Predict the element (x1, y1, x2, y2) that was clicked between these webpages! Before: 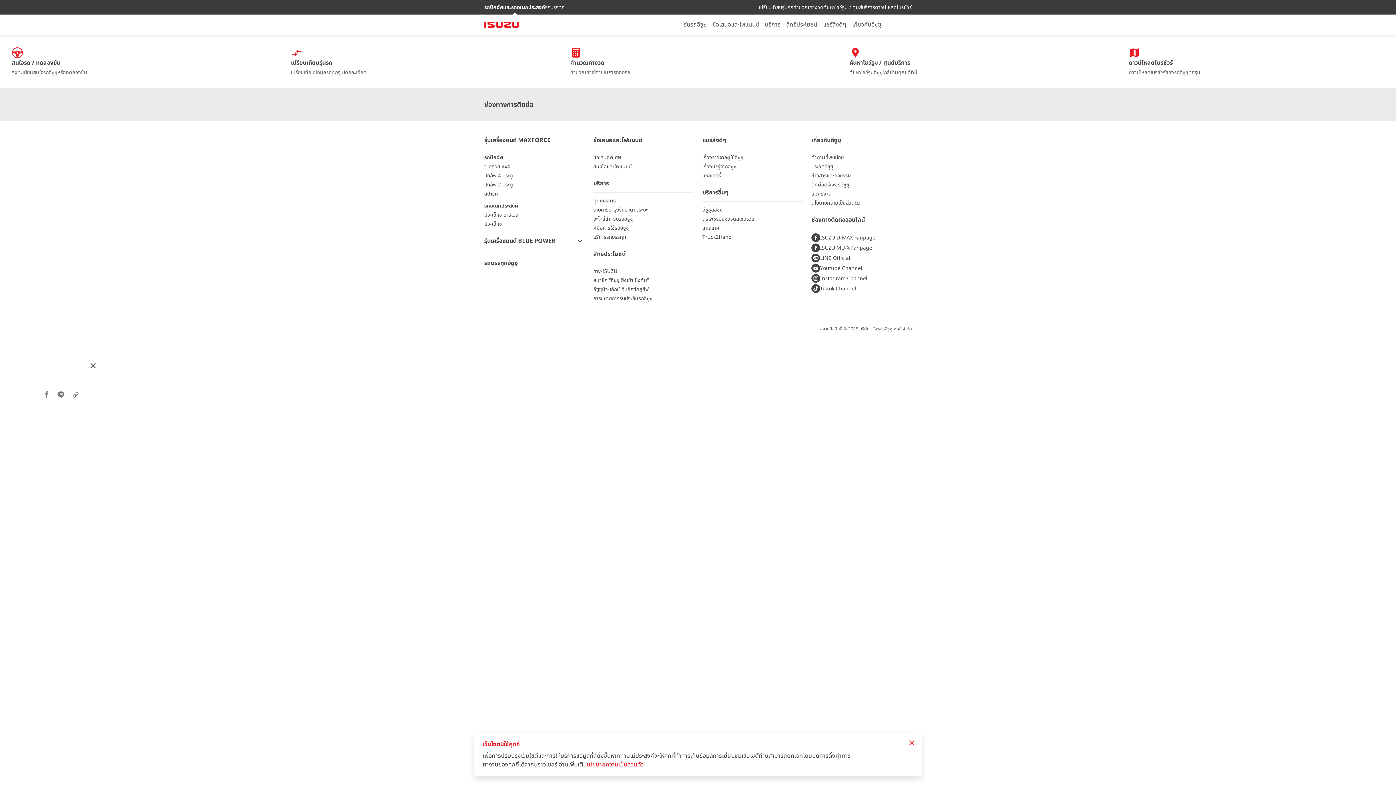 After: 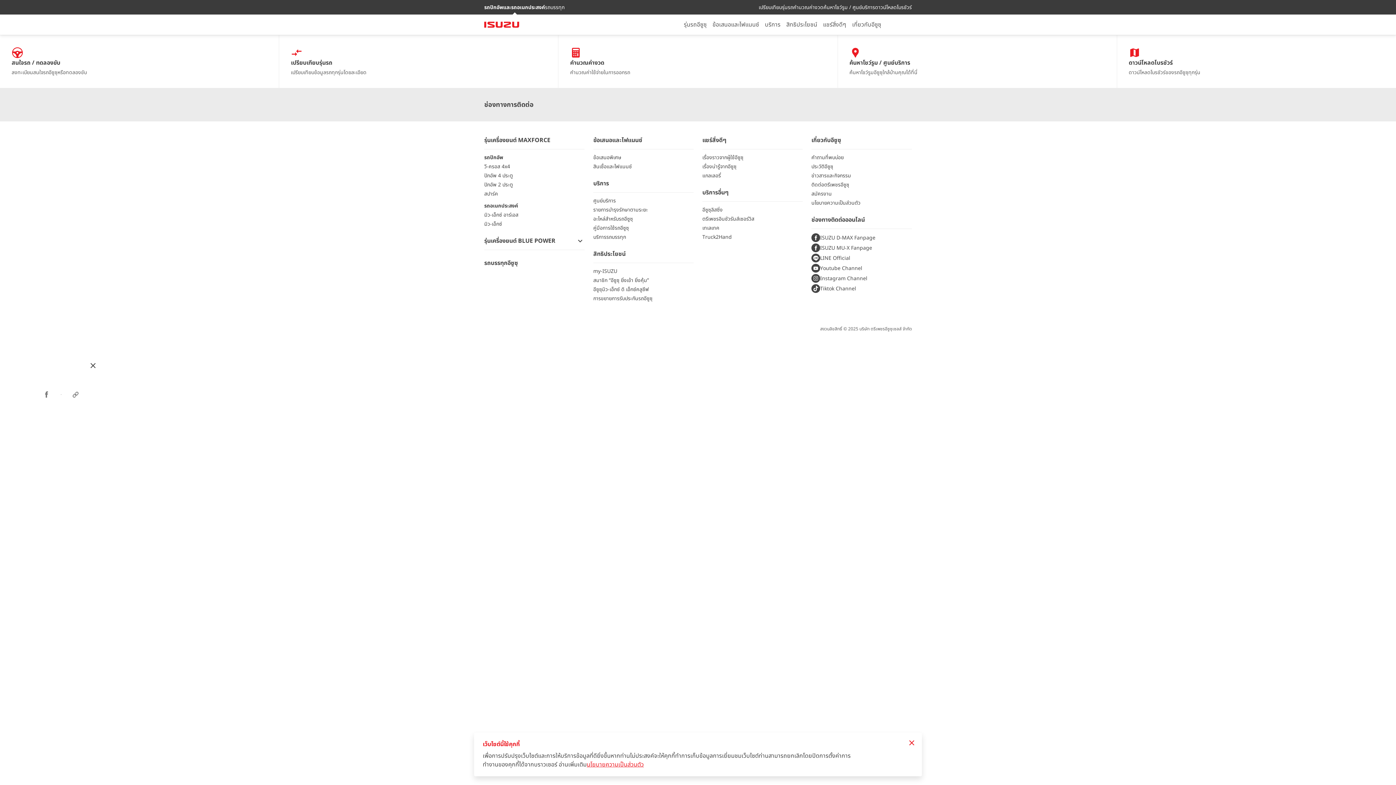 Action: bbox: (53, 387, 68, 402) label: button